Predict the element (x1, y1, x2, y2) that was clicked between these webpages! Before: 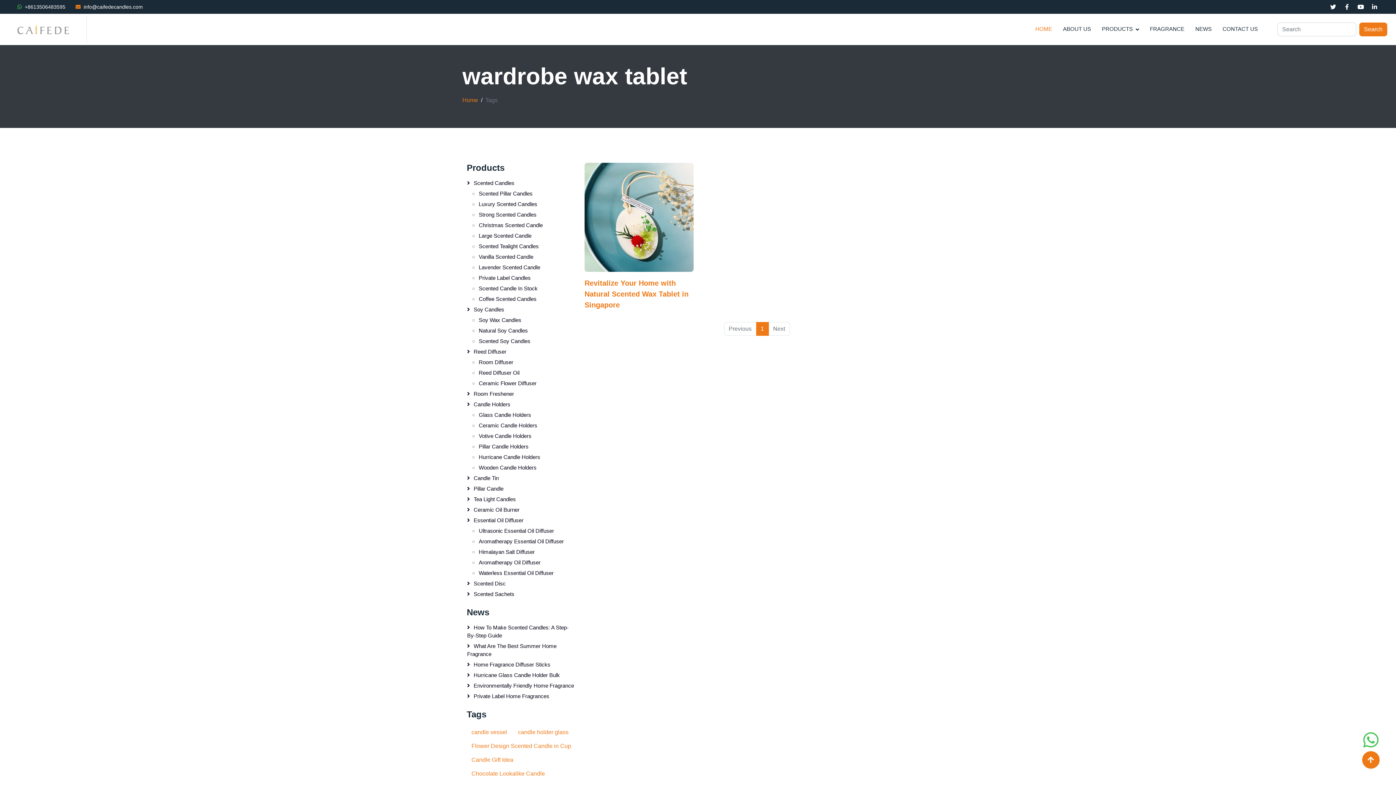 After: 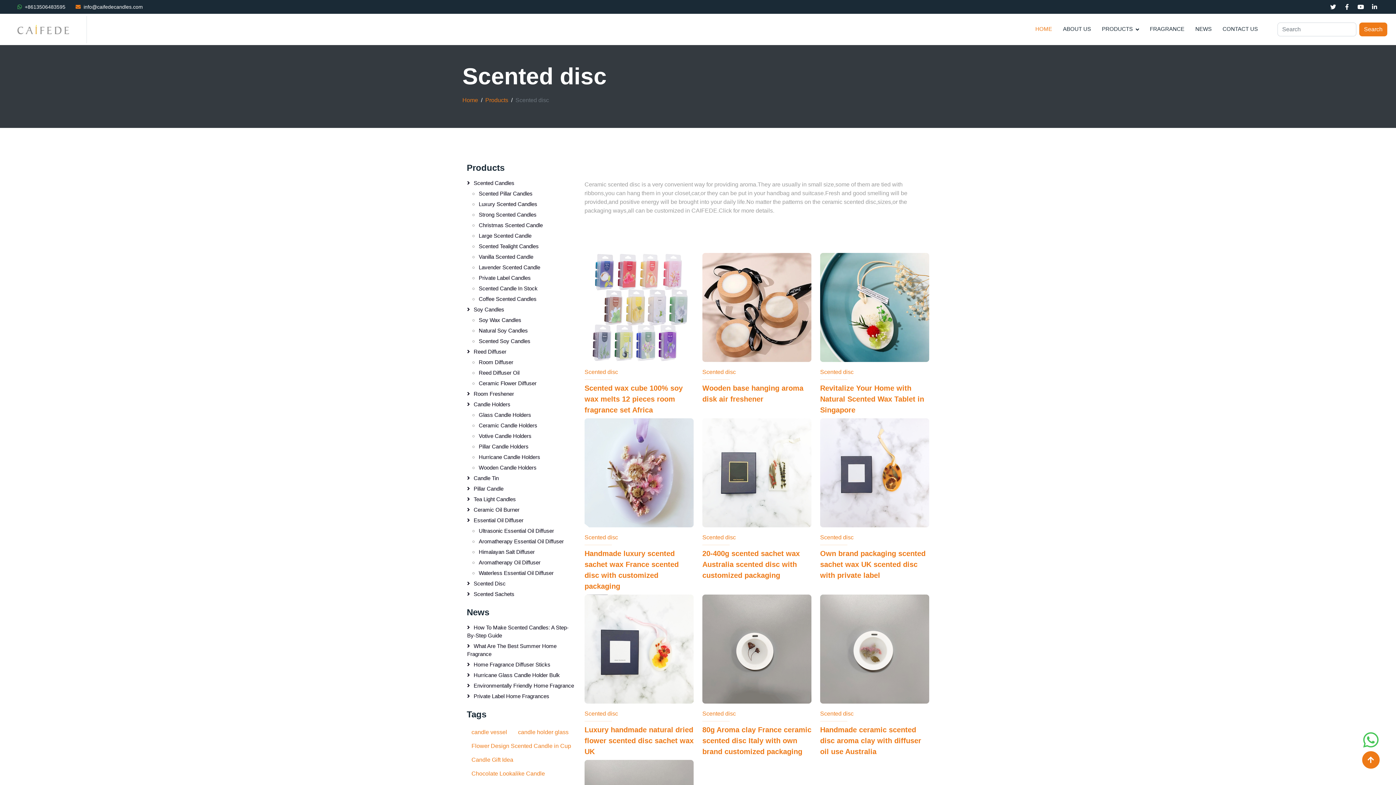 Action: bbox: (466, 579, 576, 588) label: Scented Disc